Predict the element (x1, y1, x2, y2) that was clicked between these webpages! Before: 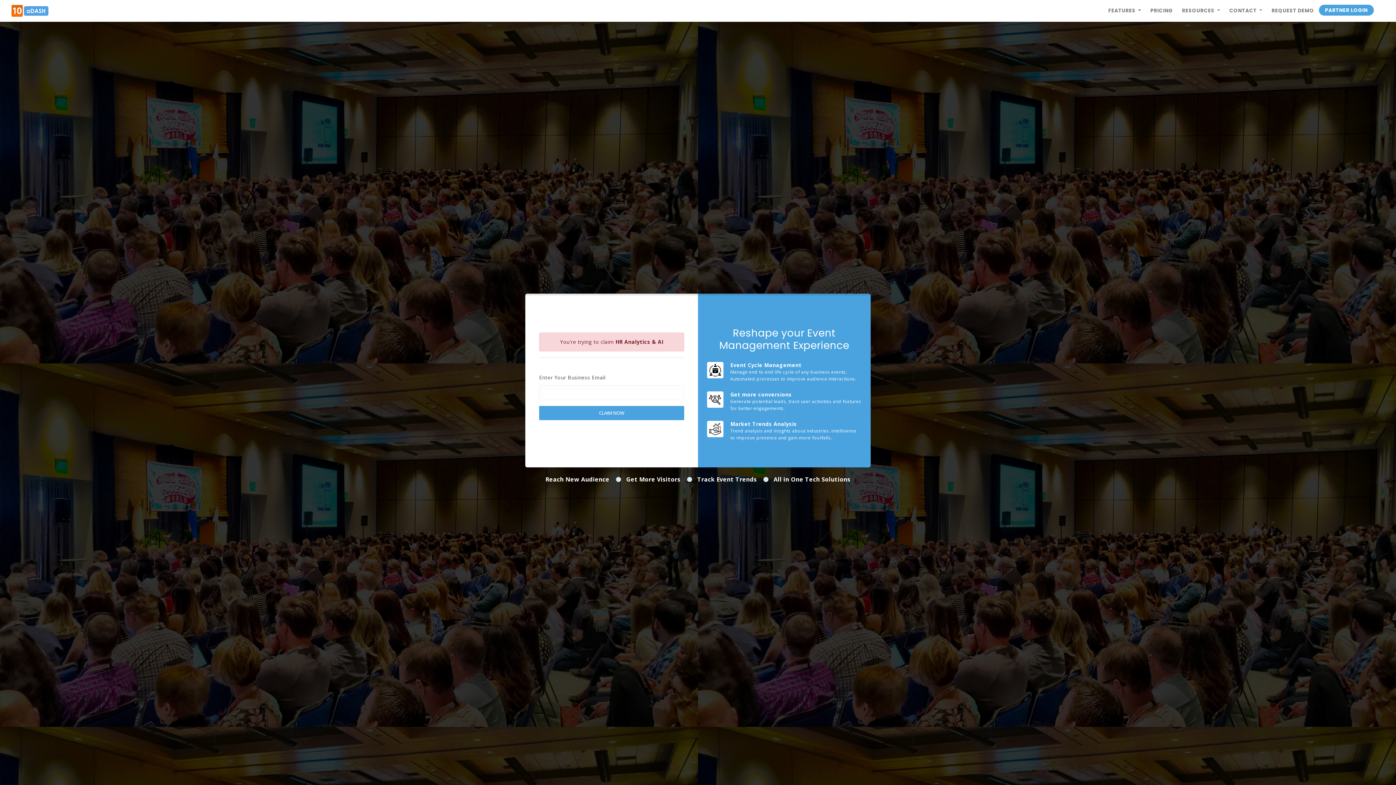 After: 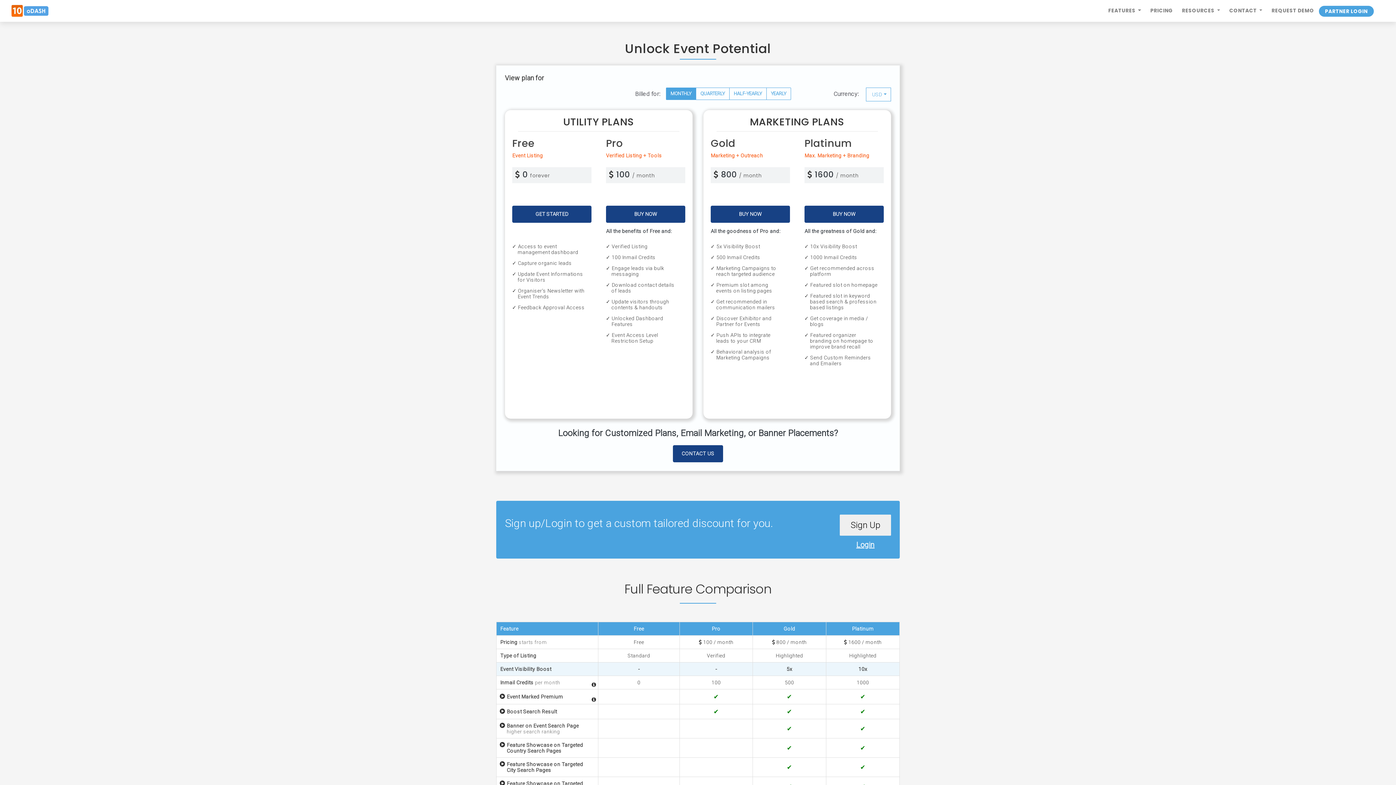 Action: label: PRICING bbox: (1145, 3, 1177, 18)